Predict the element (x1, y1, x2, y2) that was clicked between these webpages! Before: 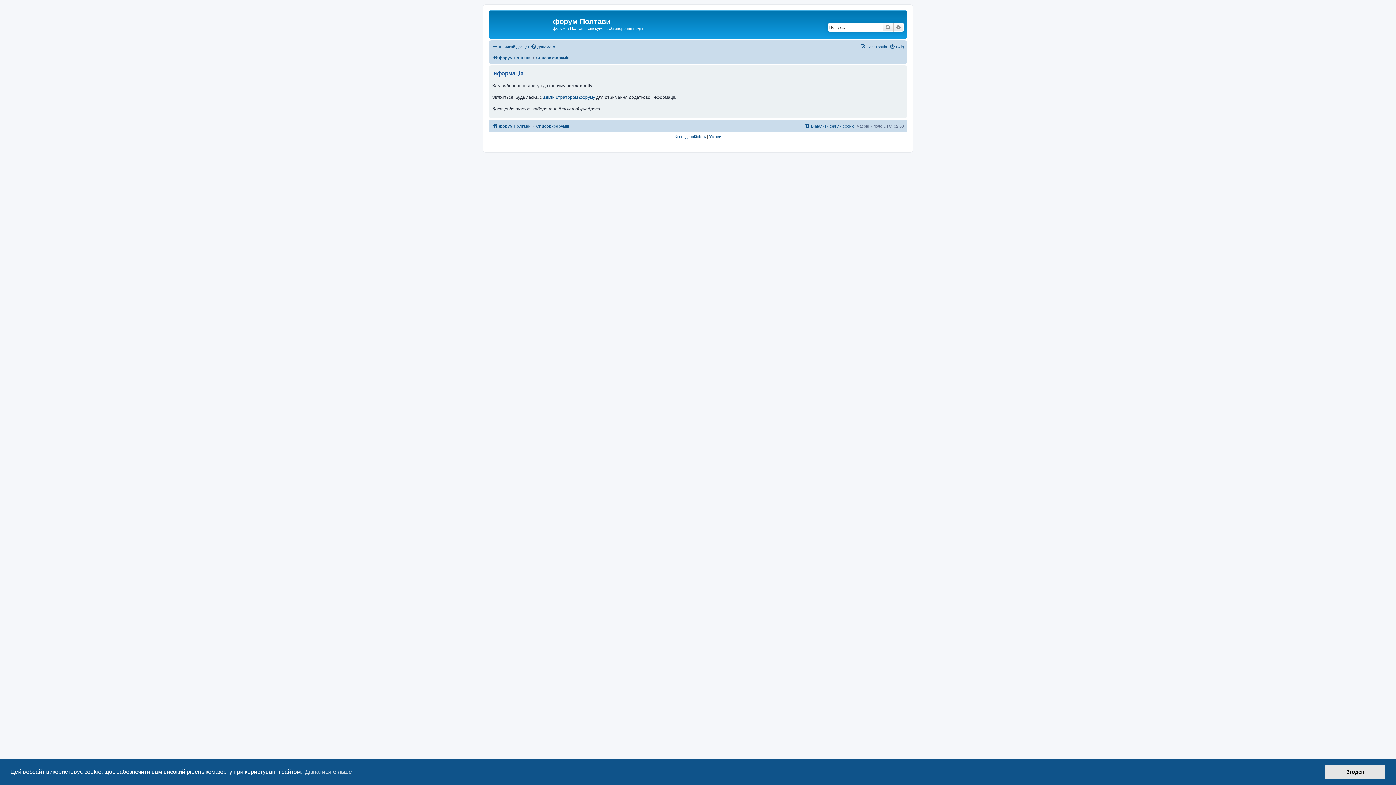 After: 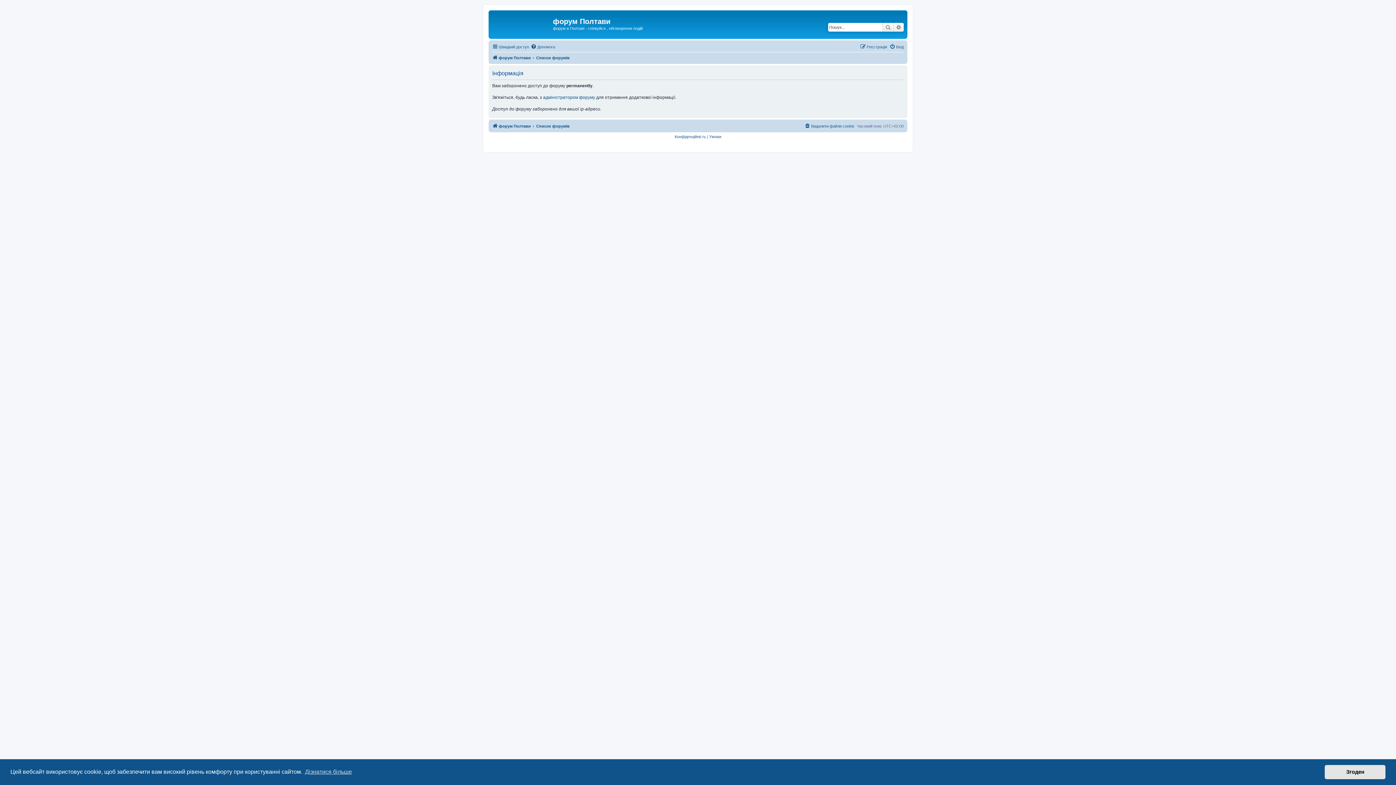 Action: label: Пошук bbox: (882, 22, 893, 31)